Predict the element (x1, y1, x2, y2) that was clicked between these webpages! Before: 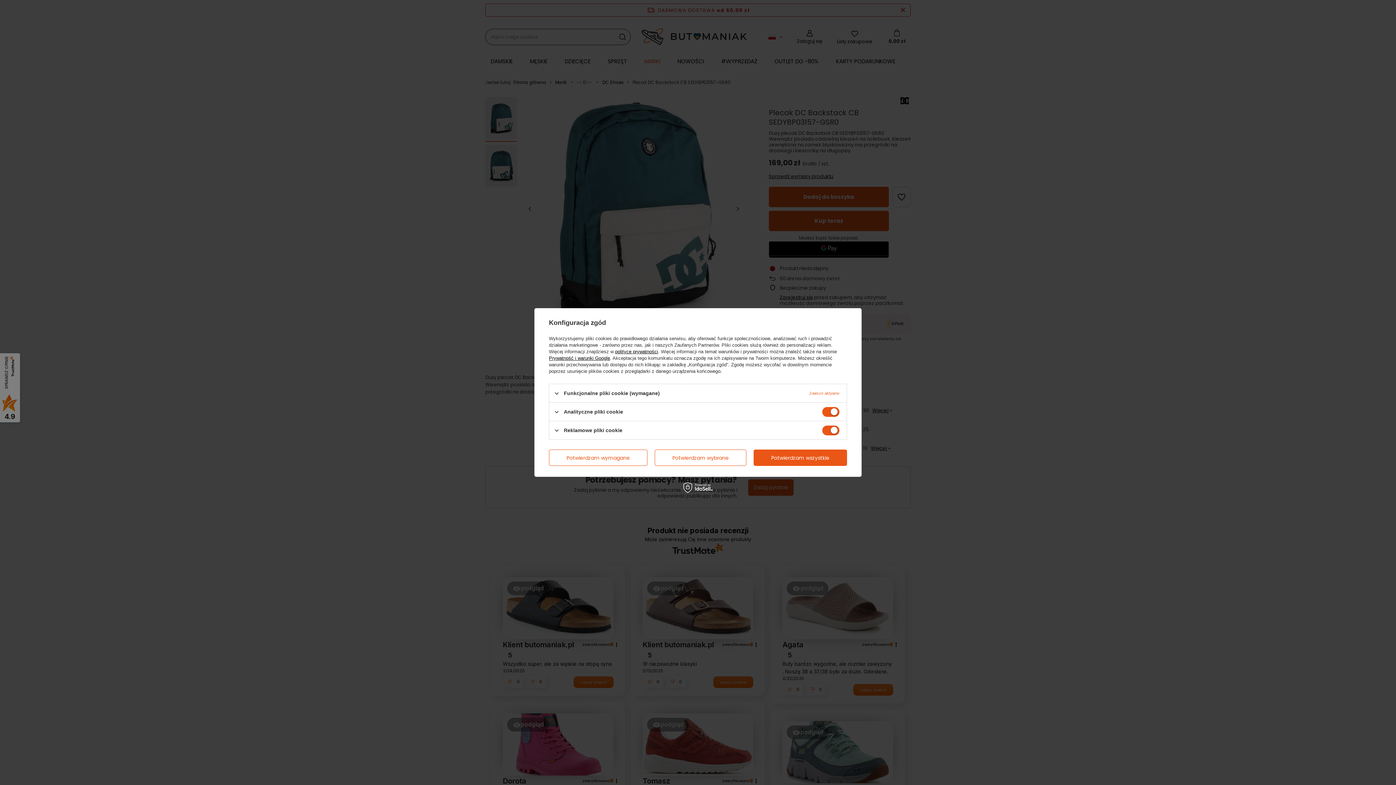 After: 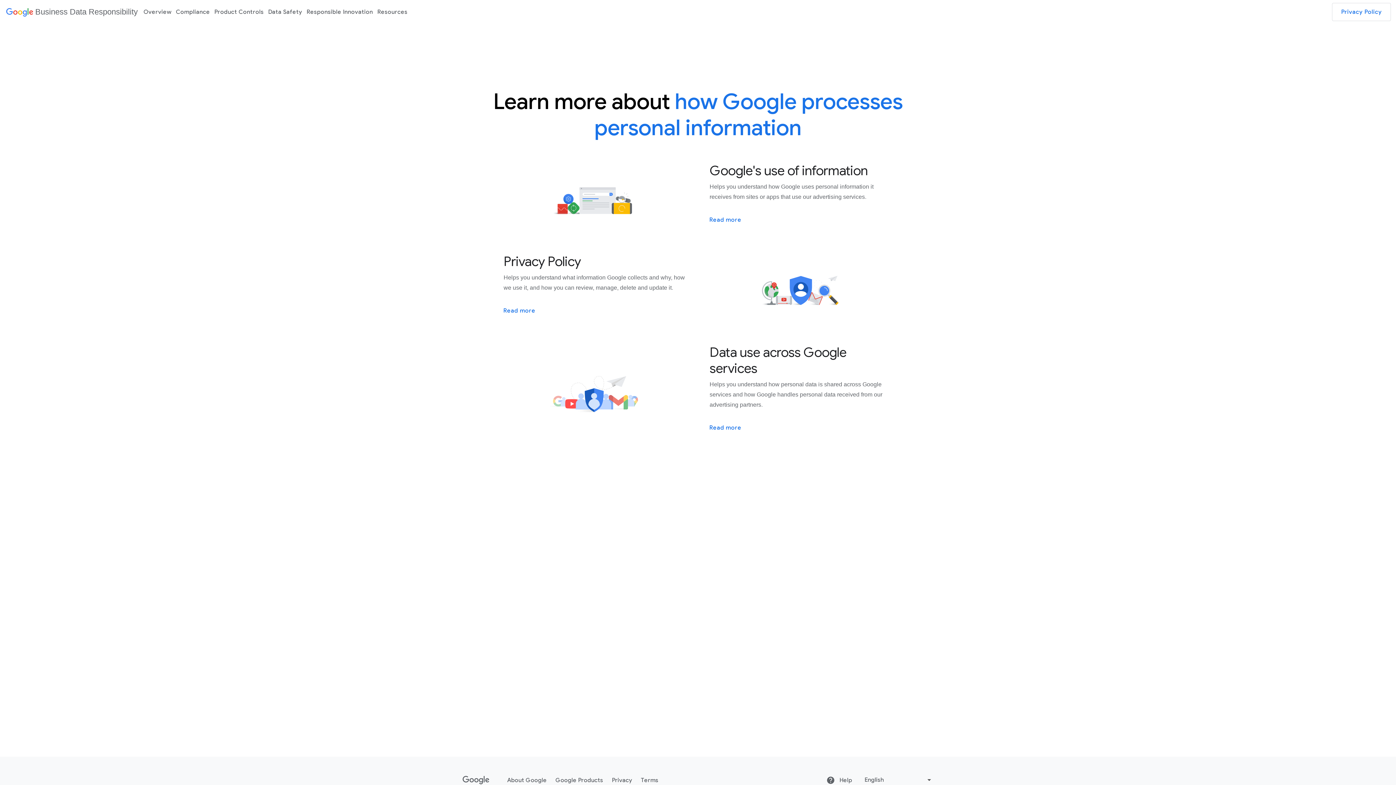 Action: bbox: (549, 355, 610, 361) label: Prywatność i warunki Google